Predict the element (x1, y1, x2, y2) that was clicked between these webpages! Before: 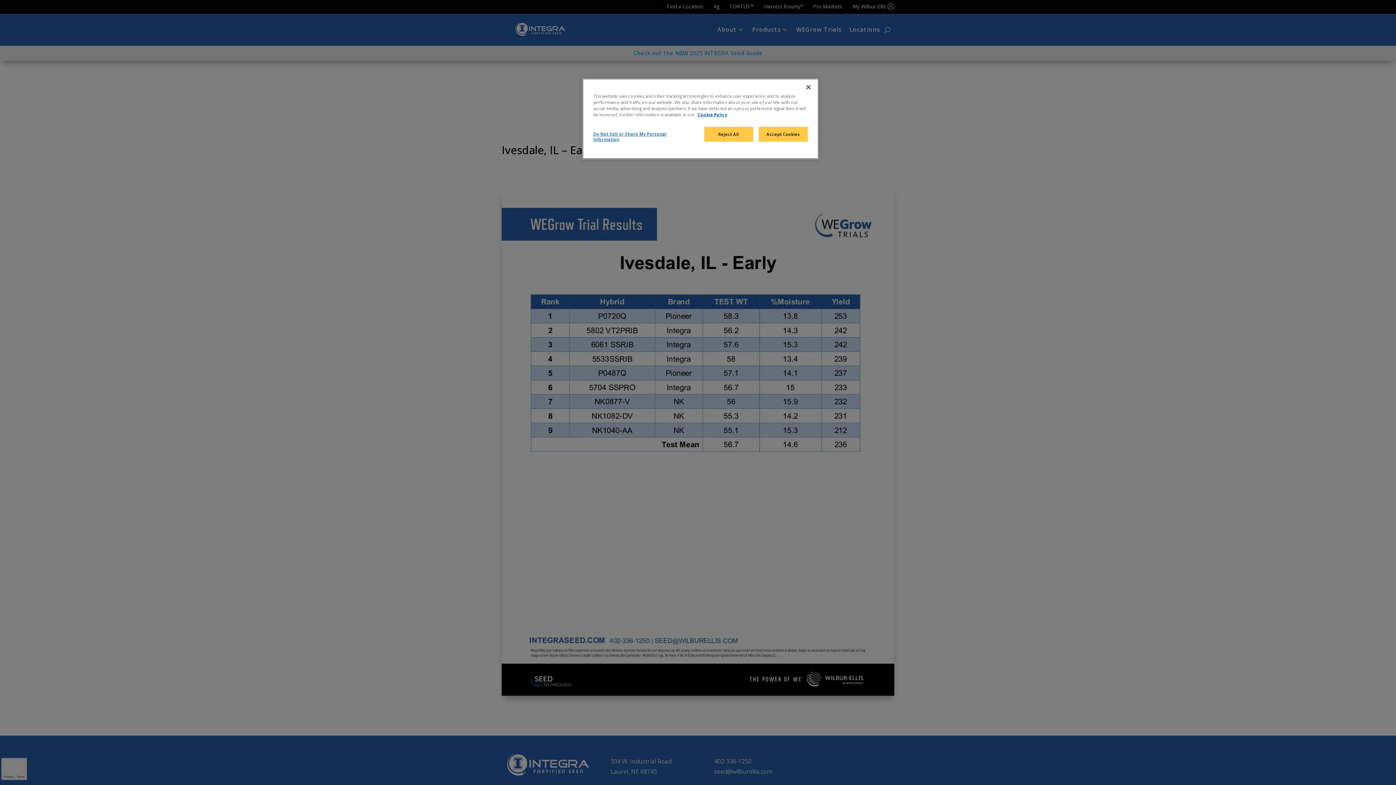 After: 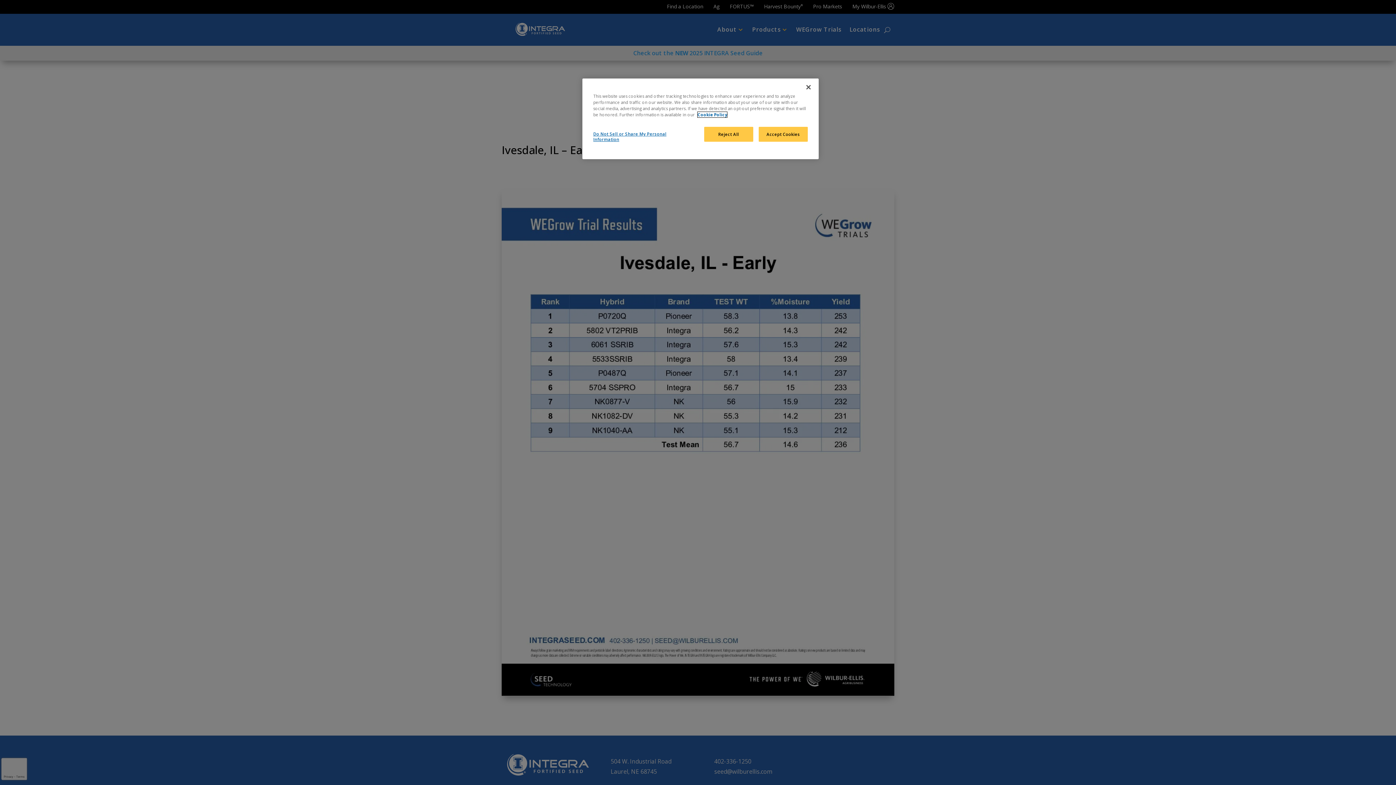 Action: label: More information about your privacy, opens in a new tab bbox: (697, 112, 727, 117)